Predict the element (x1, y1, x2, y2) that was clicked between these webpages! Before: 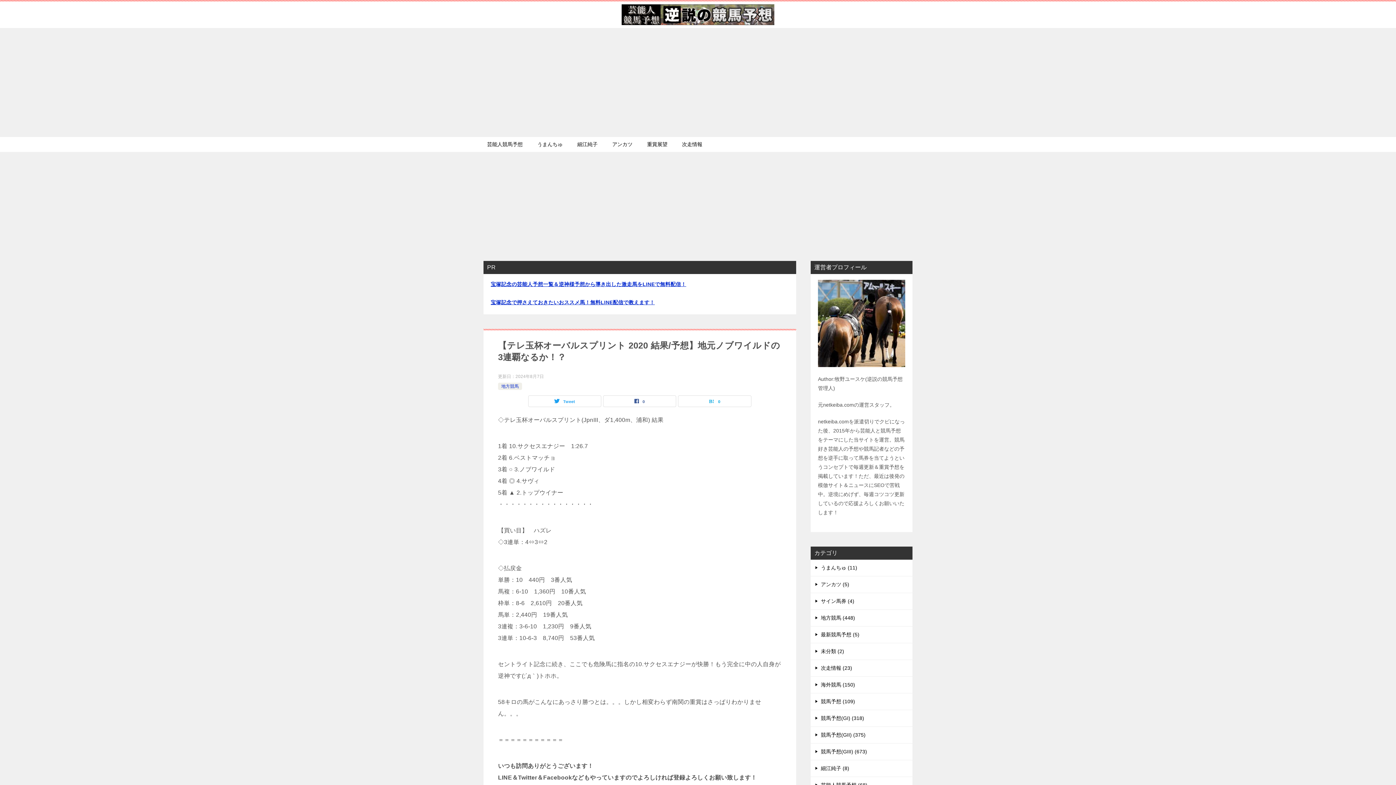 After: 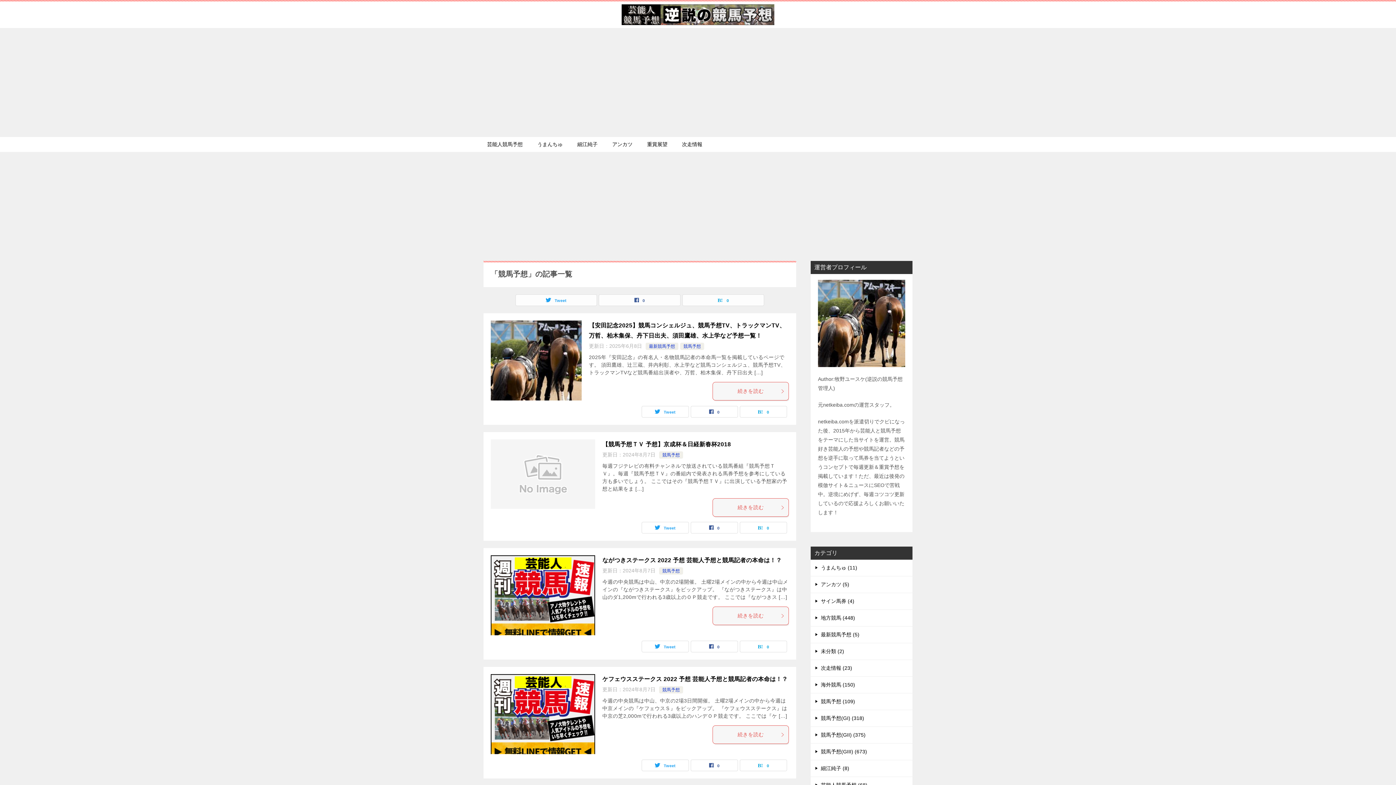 Action: label: 競馬予想 (109) bbox: (810, 693, 912, 710)